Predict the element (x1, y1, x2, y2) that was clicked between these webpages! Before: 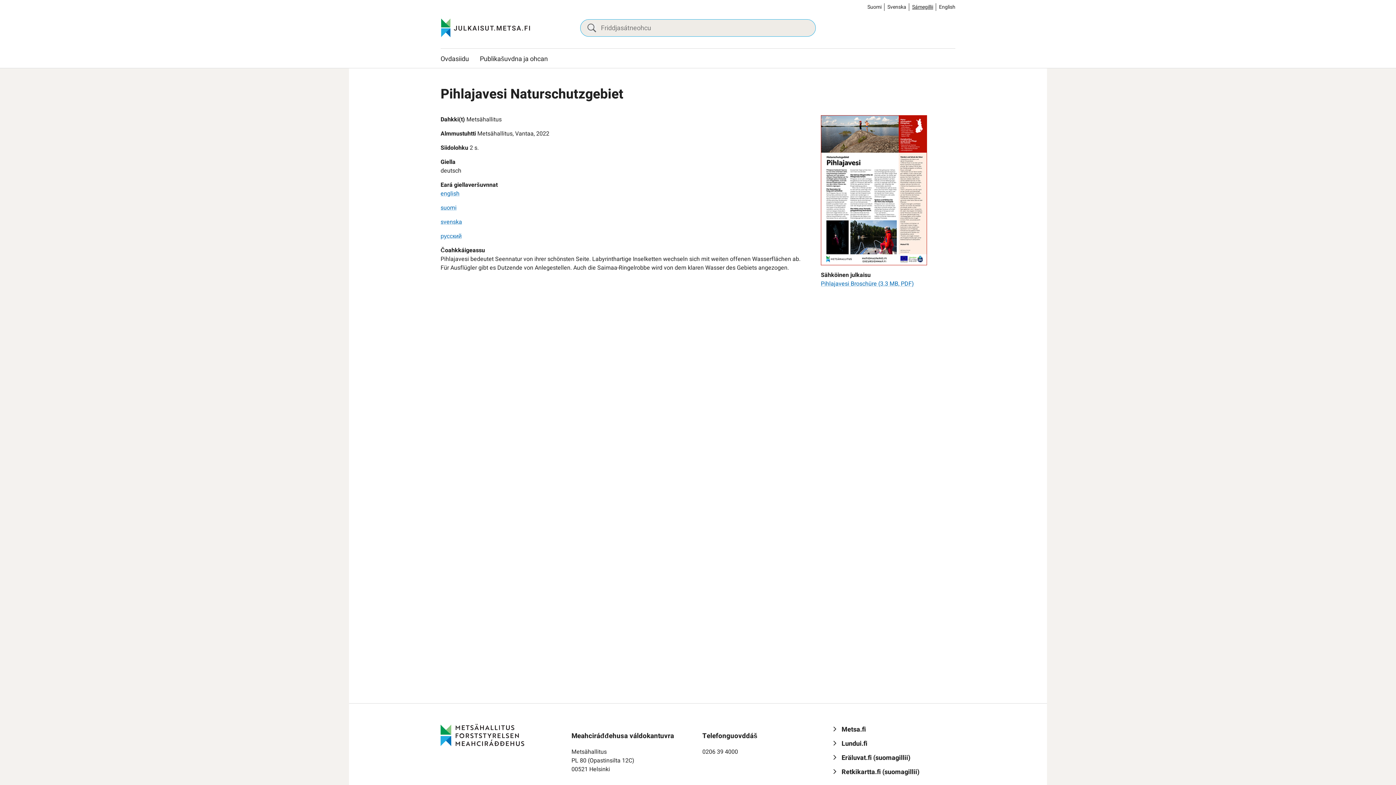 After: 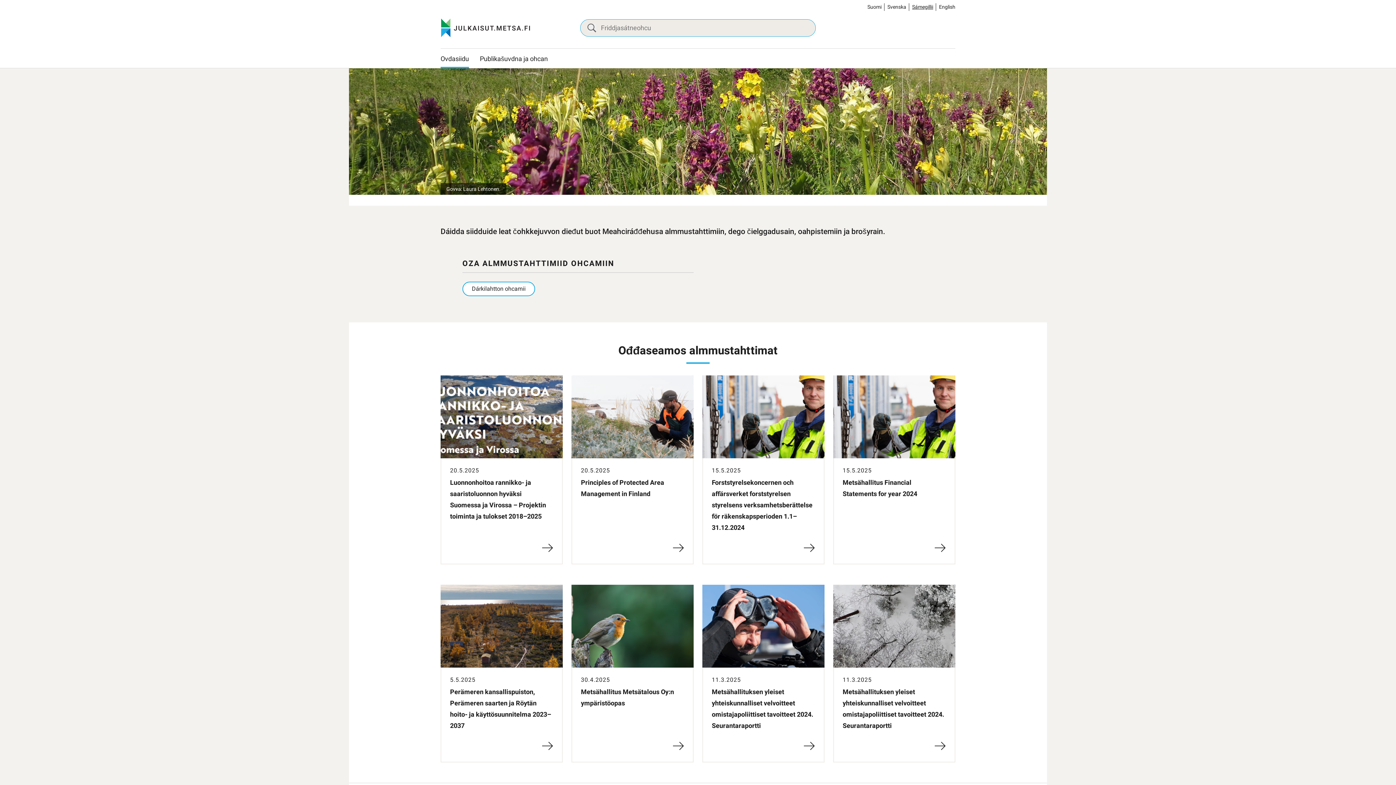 Action: bbox: (440, 23, 531, 32) label: julkaisut.metsa.fi ovdasiidui